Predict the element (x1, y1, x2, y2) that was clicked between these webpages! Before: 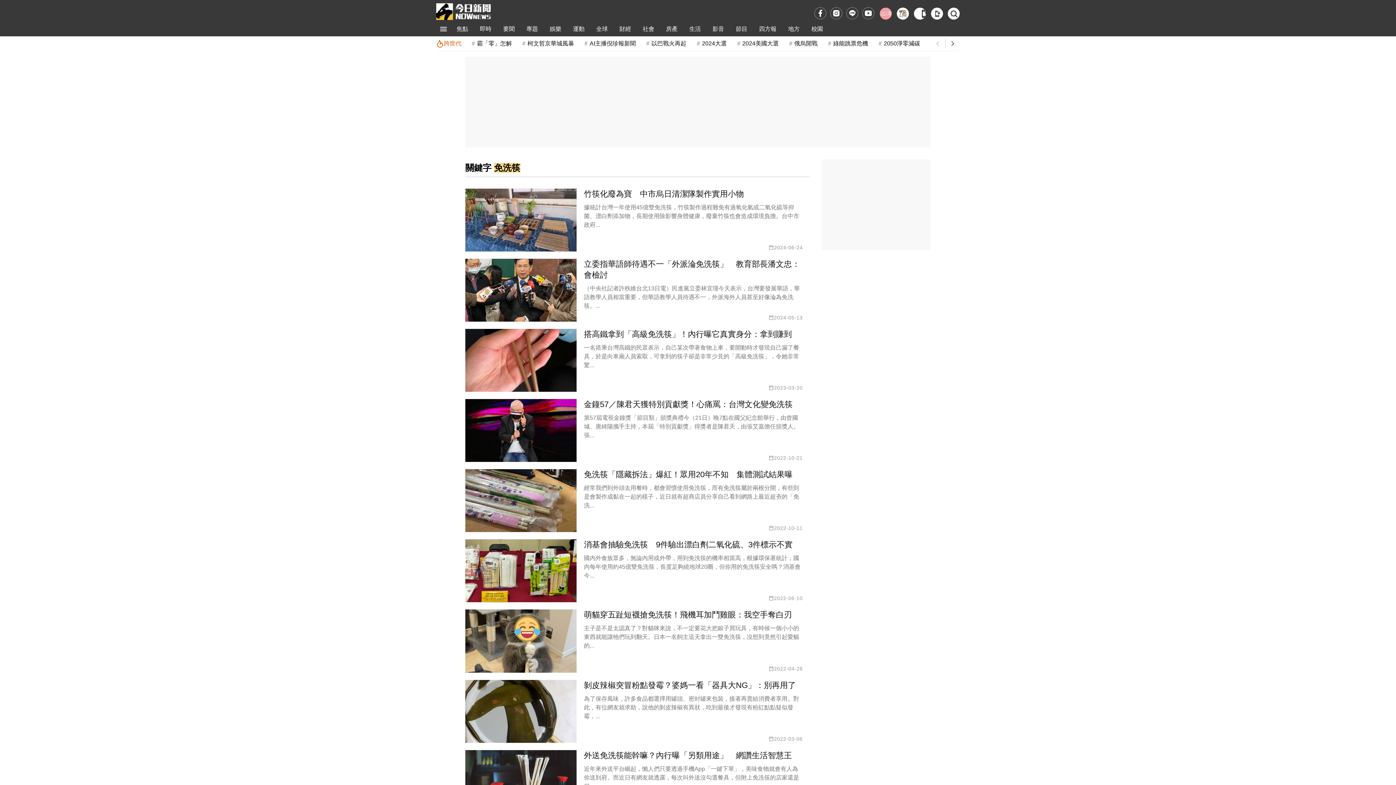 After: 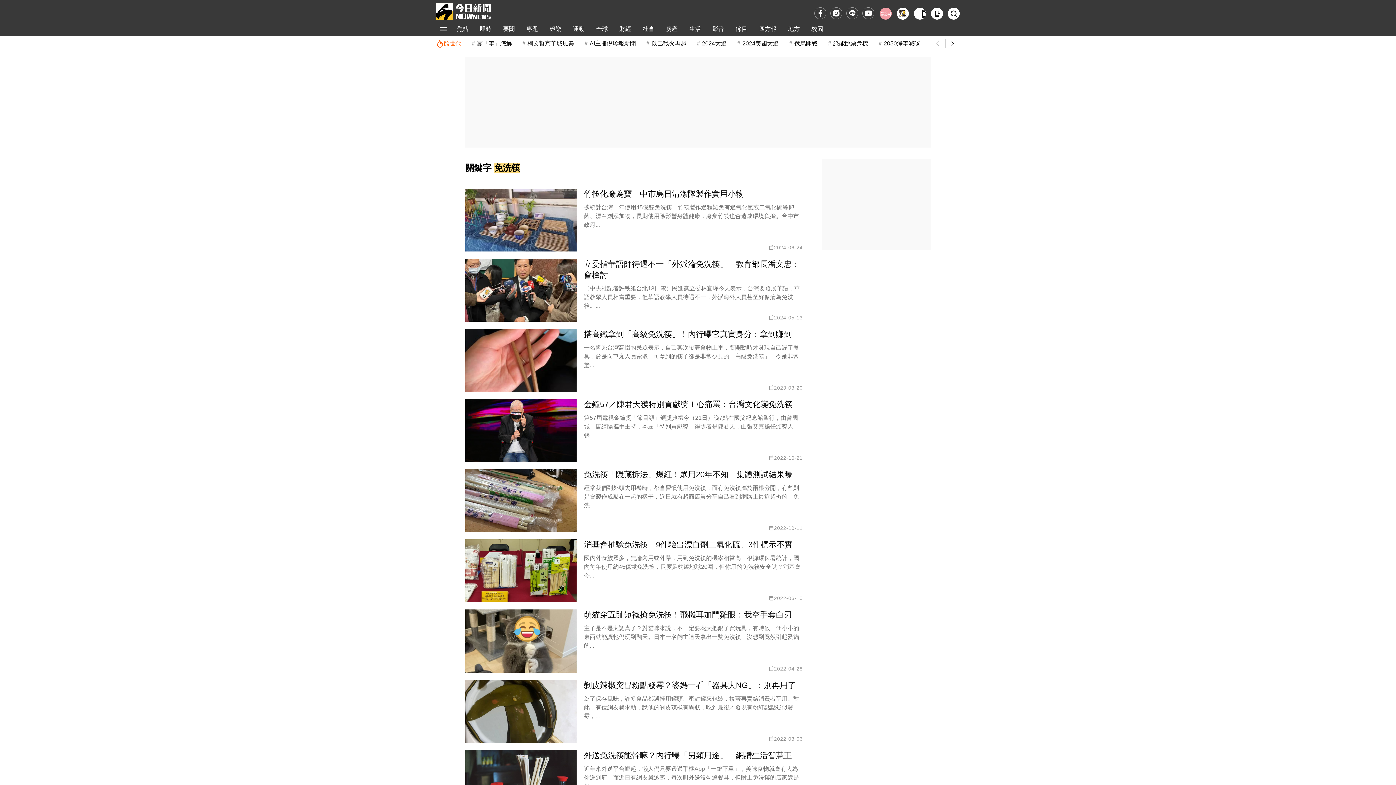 Action: label: 下載NOWnews APP bbox: (931, 7, 943, 19)